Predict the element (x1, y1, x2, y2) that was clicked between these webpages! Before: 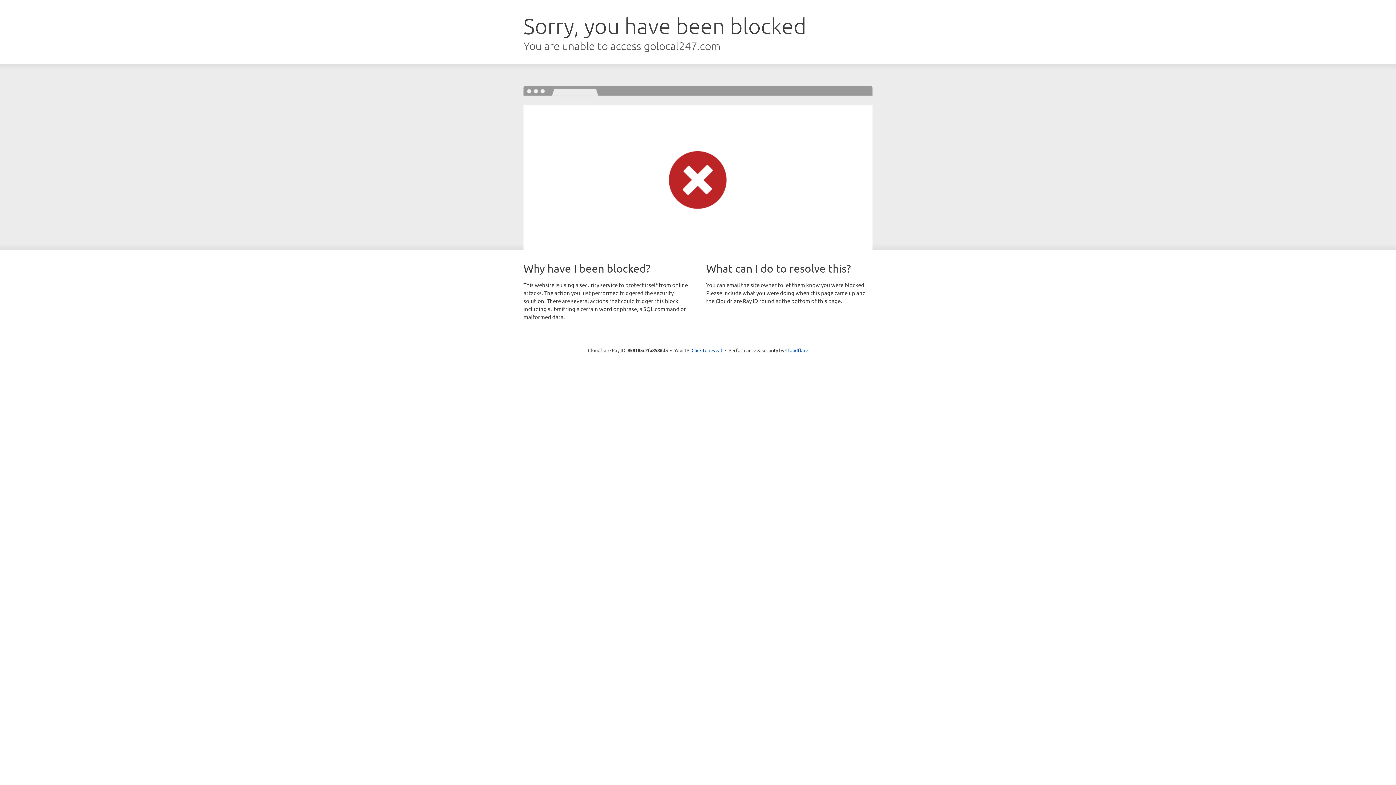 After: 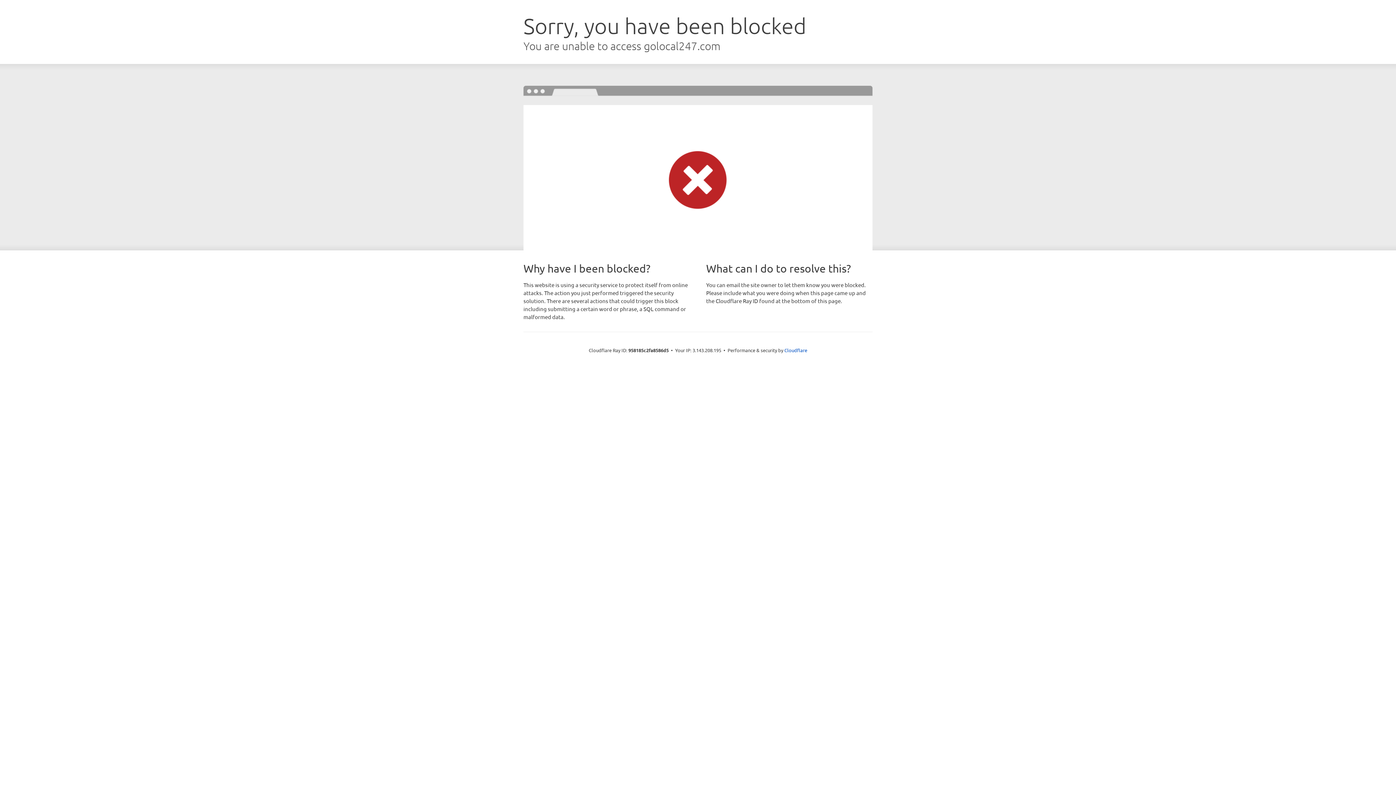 Action: label: Click to reveal bbox: (691, 346, 722, 353)